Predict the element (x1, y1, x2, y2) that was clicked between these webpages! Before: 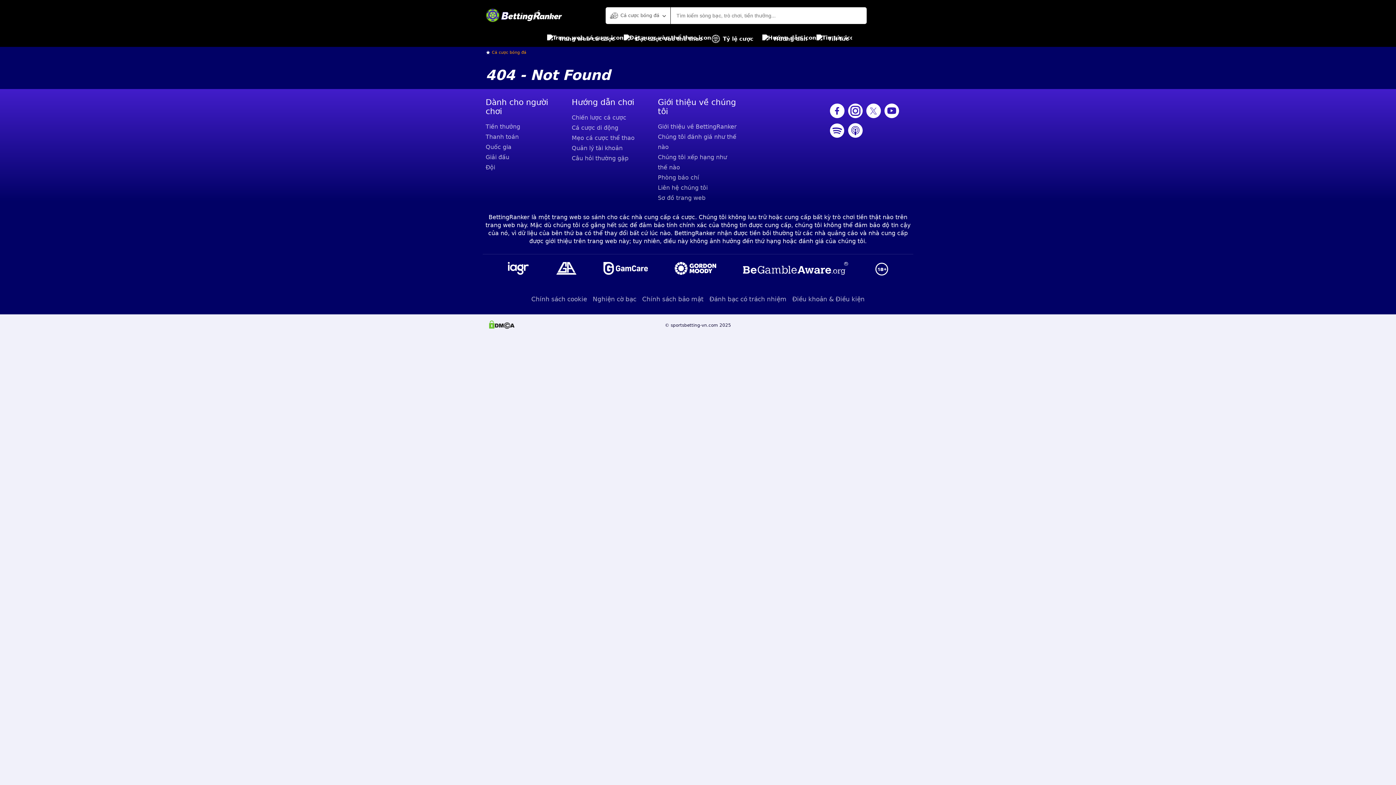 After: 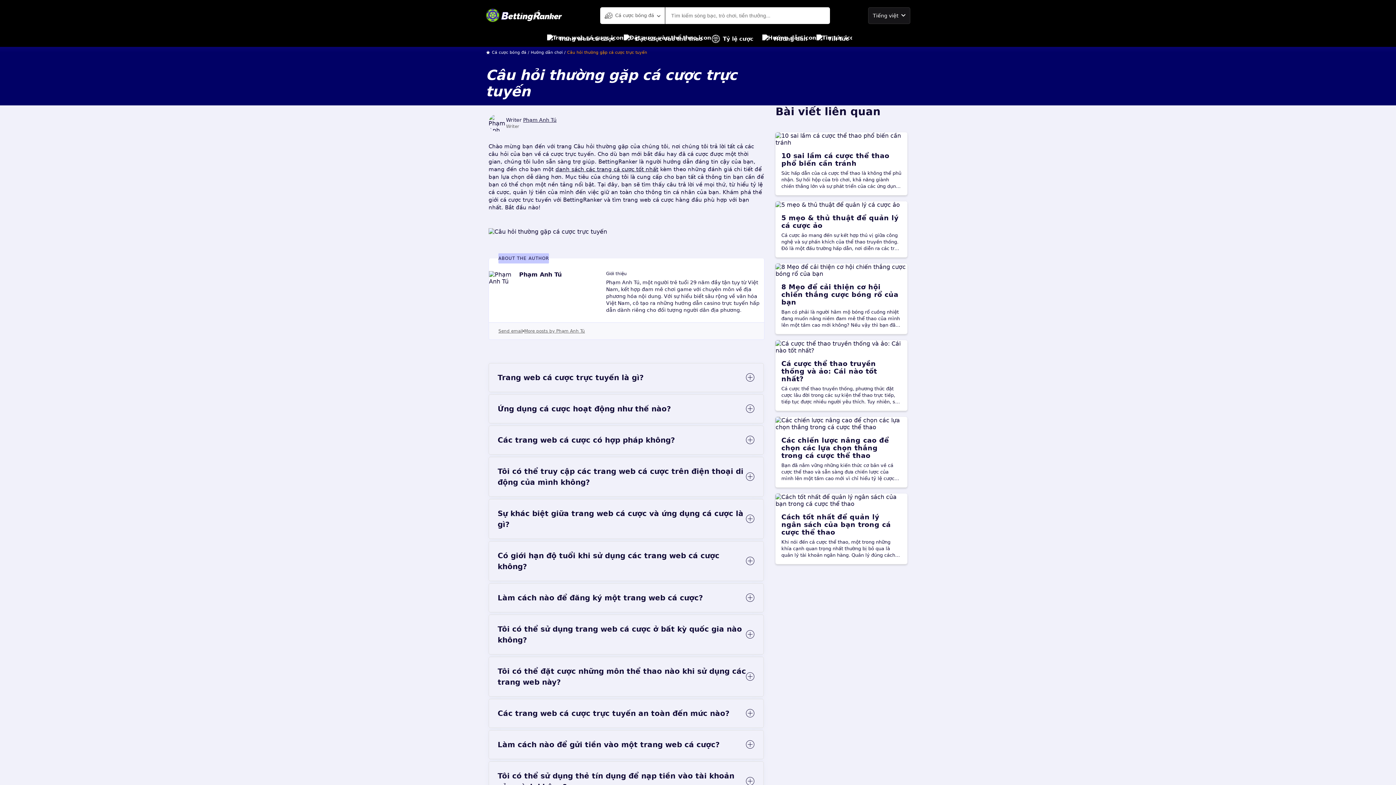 Action: bbox: (571, 153, 652, 163) label: Câu hỏi thường gặp